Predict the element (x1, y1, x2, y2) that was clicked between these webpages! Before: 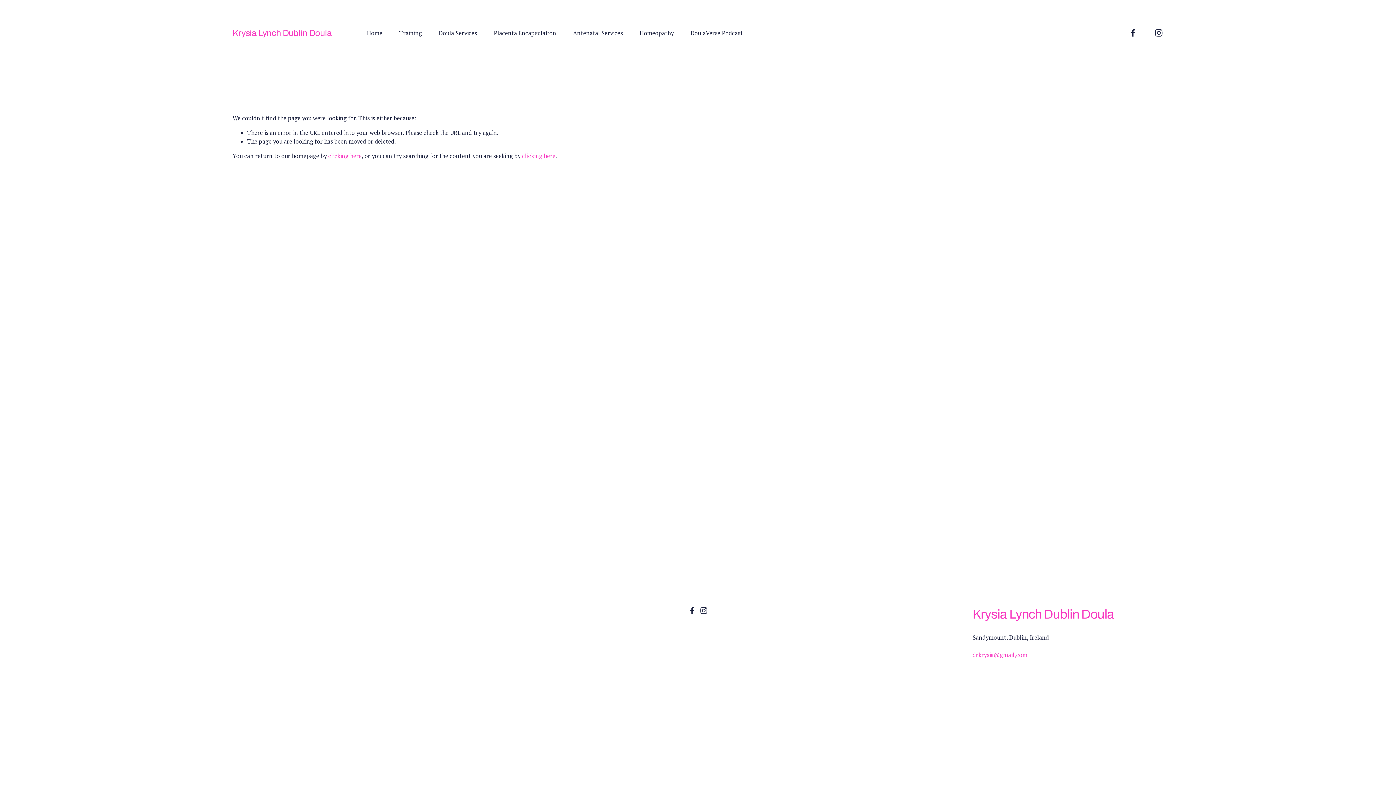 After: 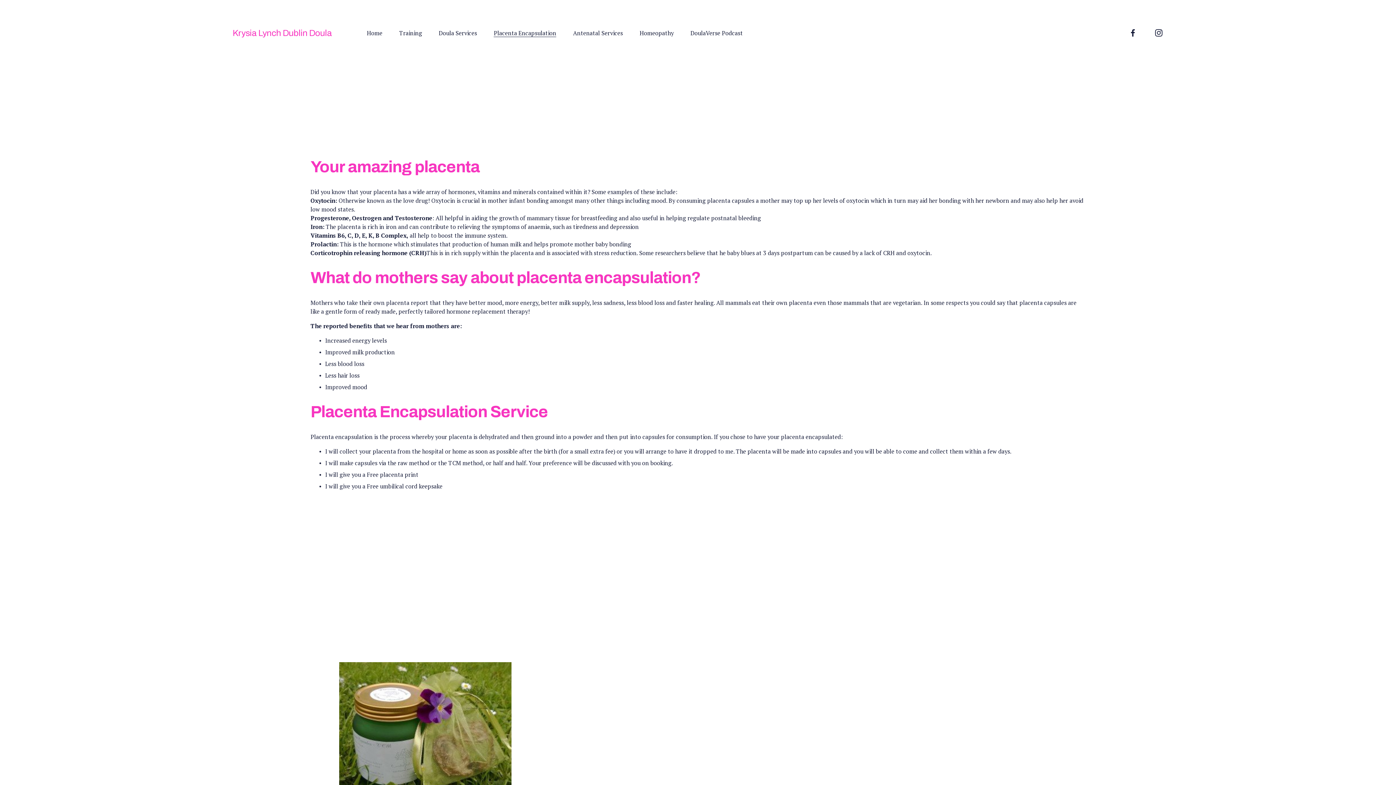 Action: label: Placenta Encapsulation bbox: (493, 28, 556, 37)